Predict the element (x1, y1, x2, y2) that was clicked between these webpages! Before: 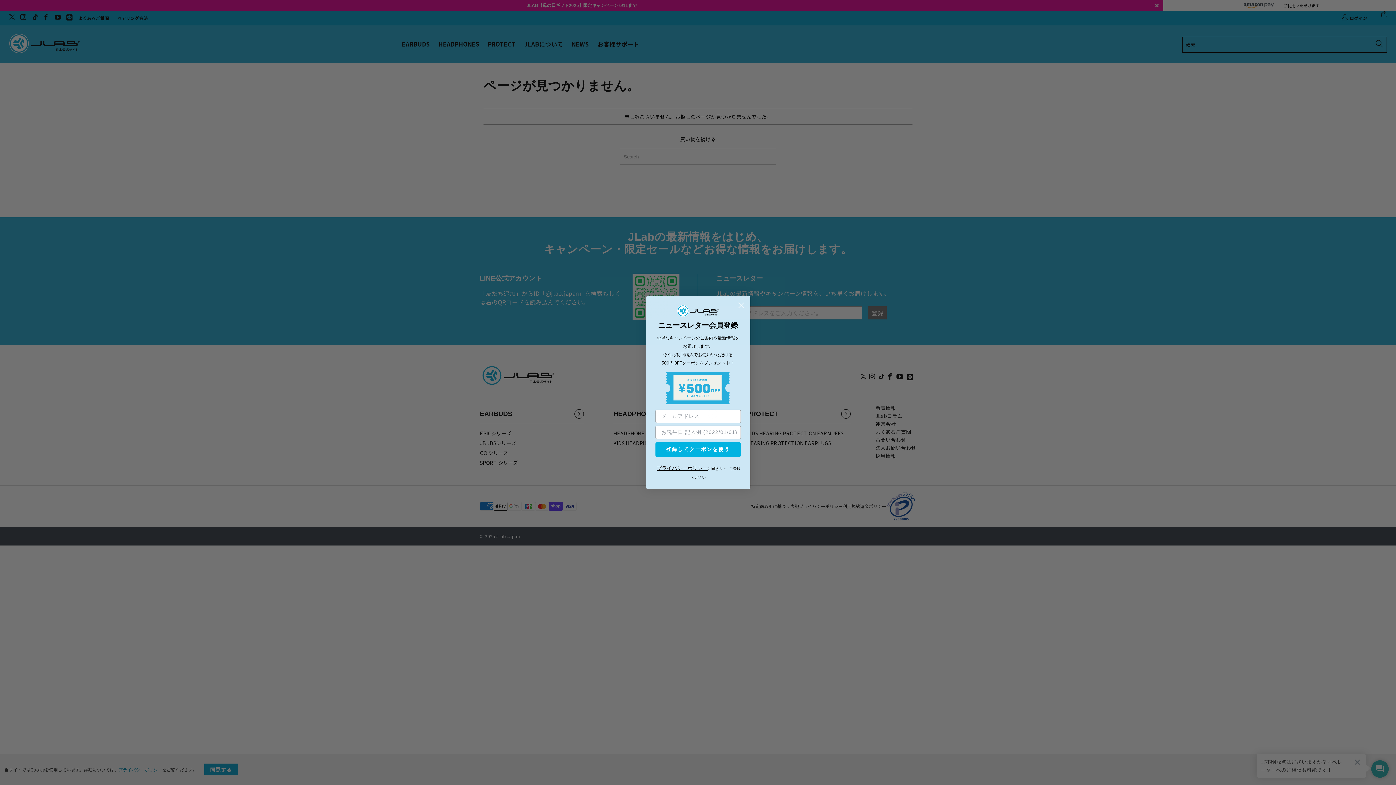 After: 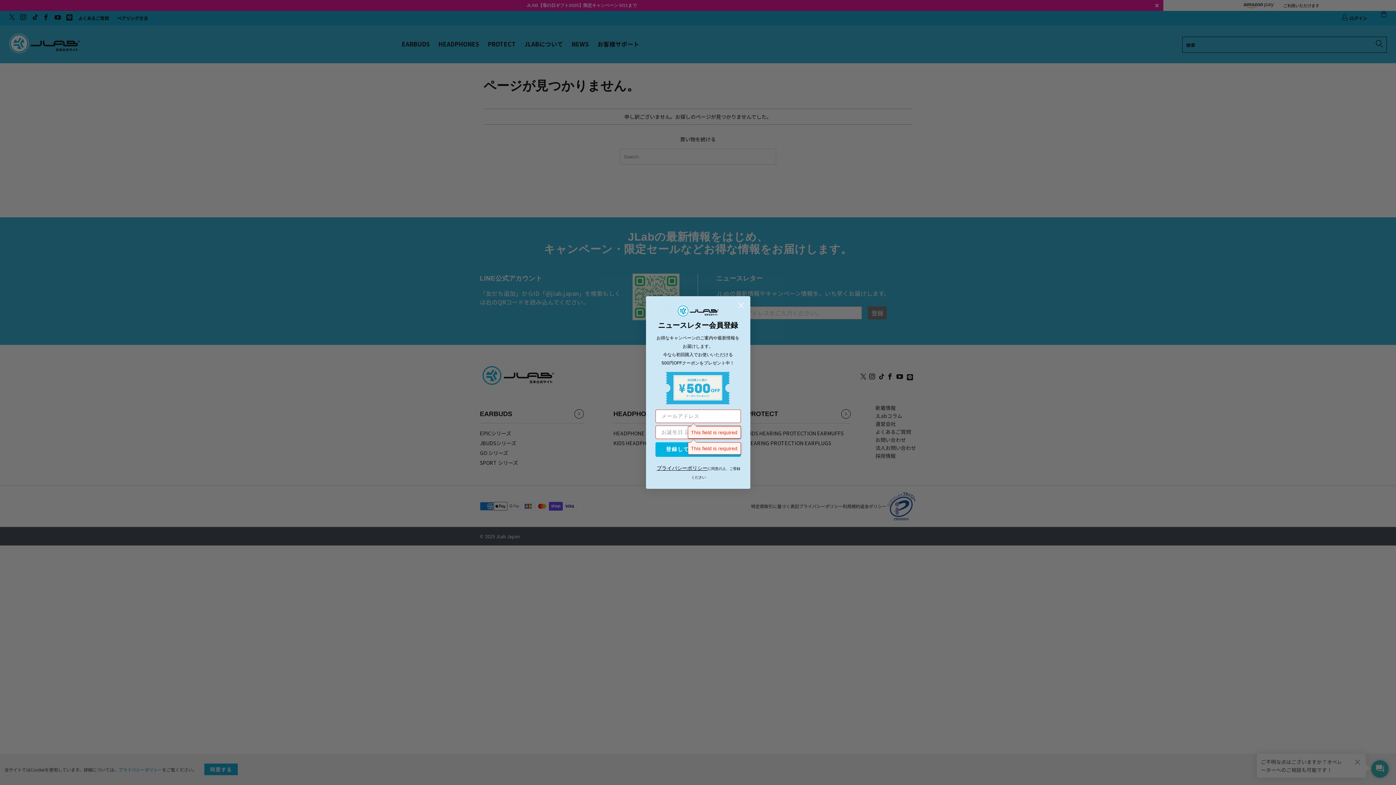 Action: label: 登録してクーポンを使う bbox: (655, 442, 740, 456)